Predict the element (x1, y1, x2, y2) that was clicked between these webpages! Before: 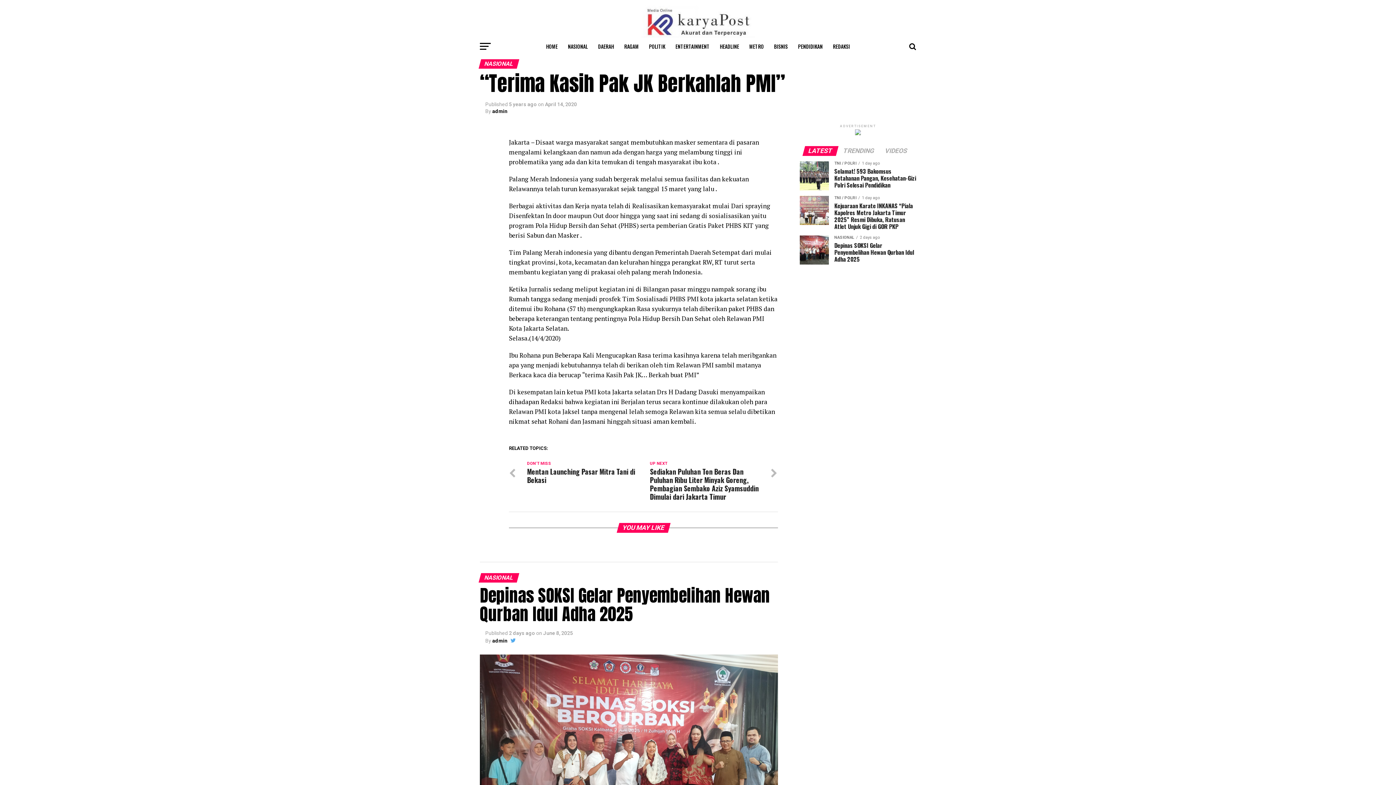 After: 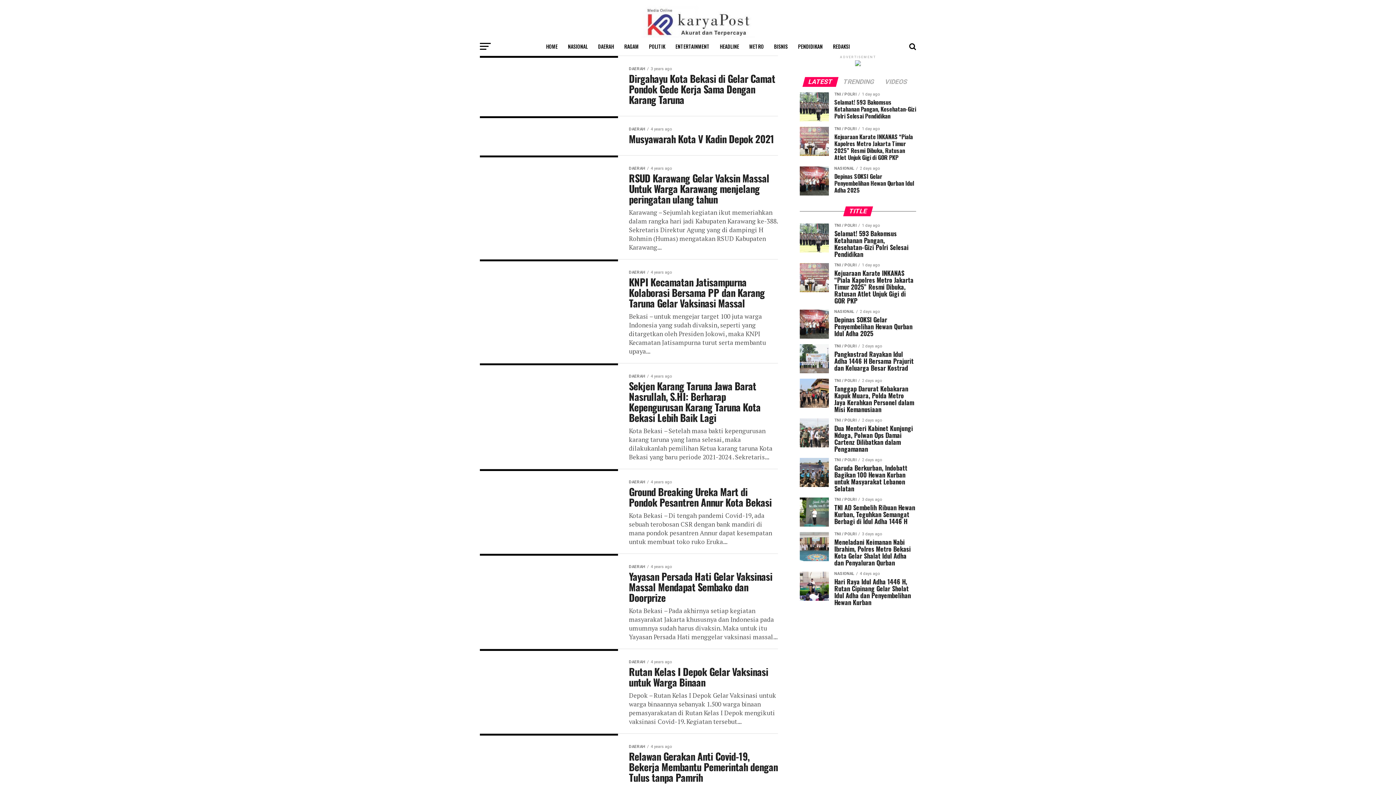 Action: bbox: (593, 37, 618, 55) label: DAERAH